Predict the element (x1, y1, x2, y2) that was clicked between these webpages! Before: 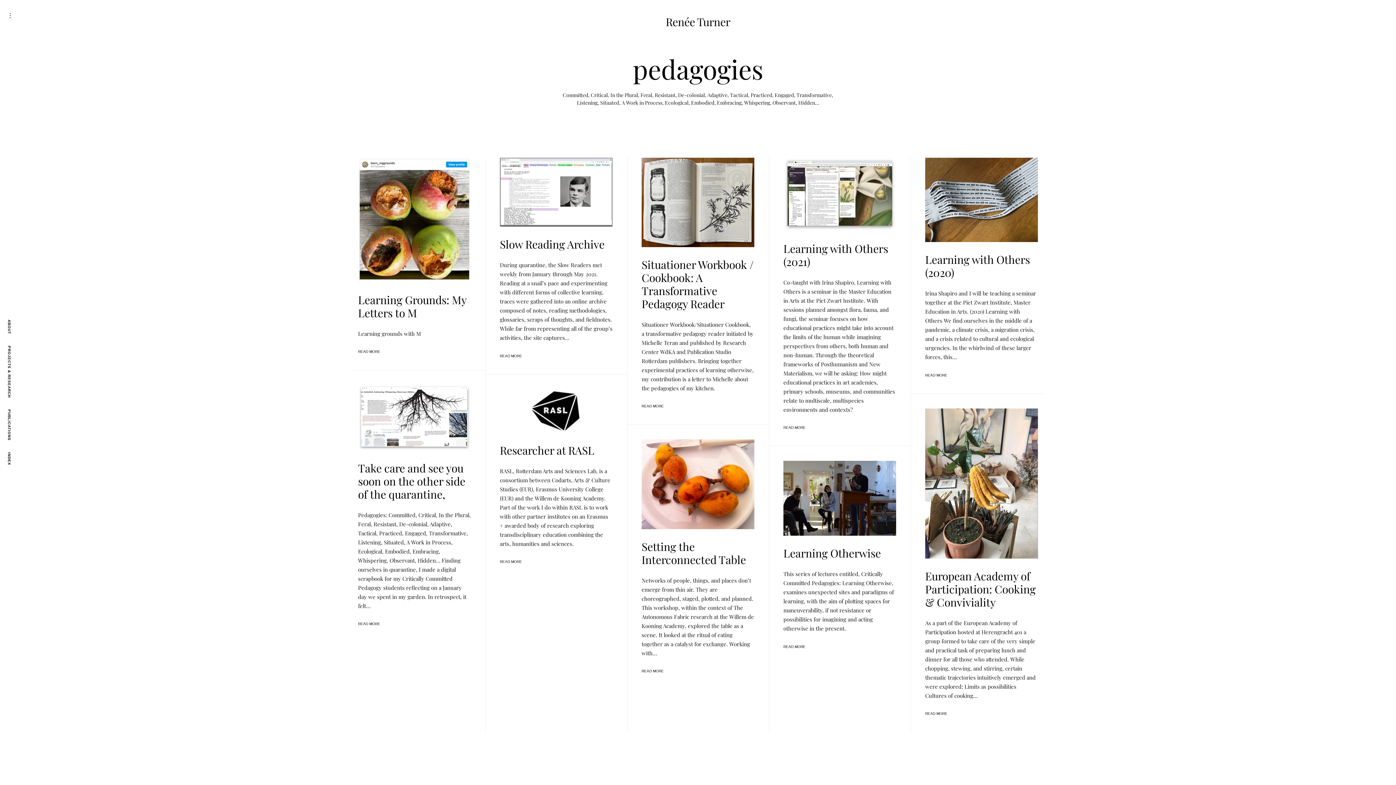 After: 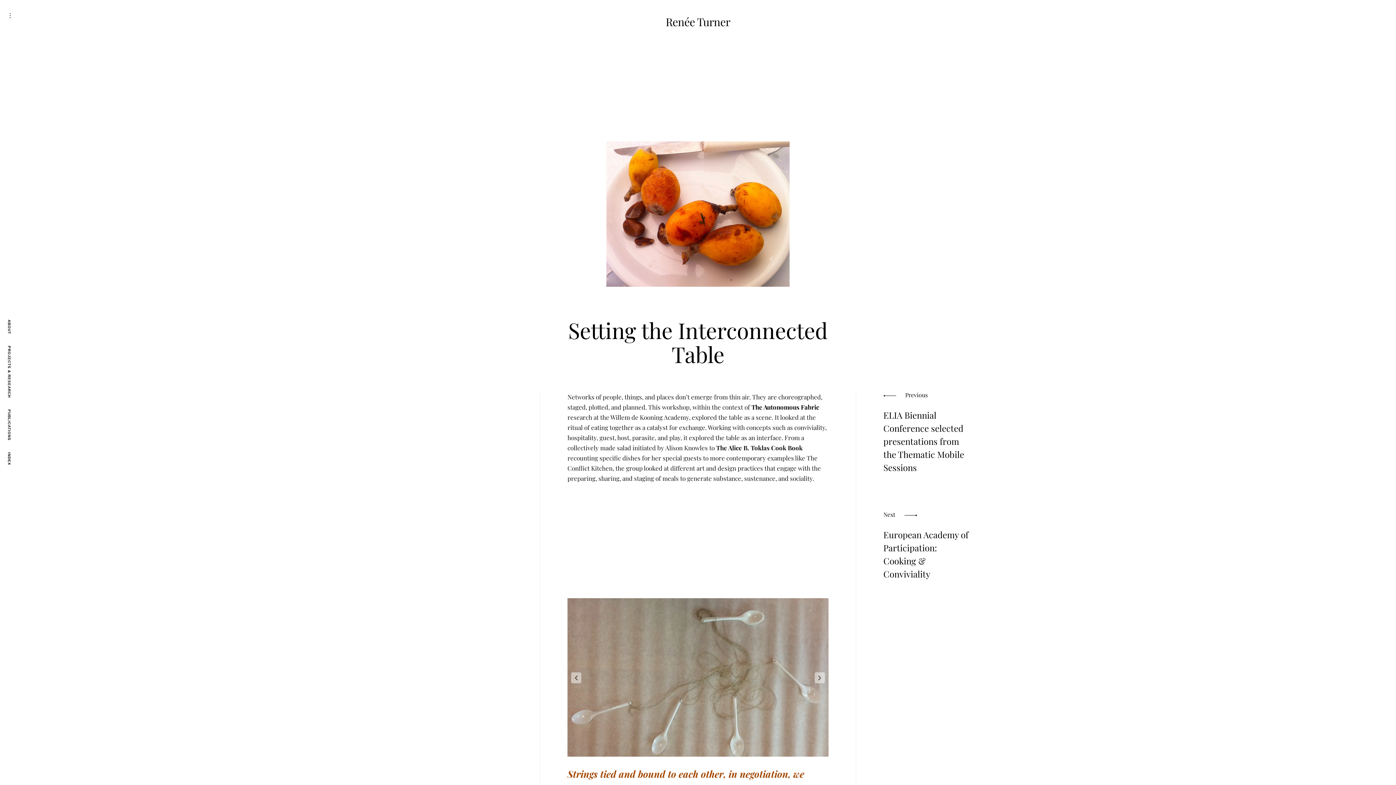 Action: bbox: (641, 539, 746, 567) label: Setting the Interconnected Table